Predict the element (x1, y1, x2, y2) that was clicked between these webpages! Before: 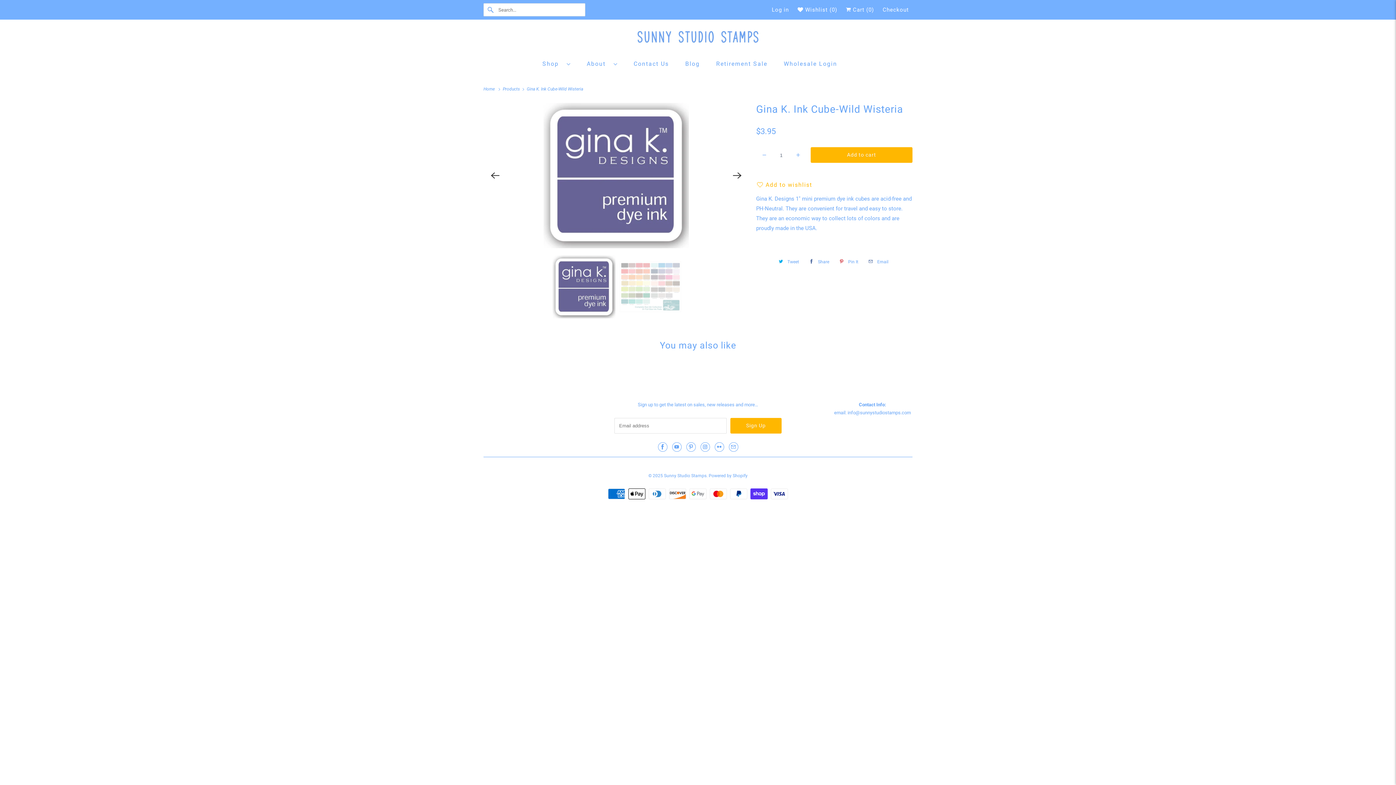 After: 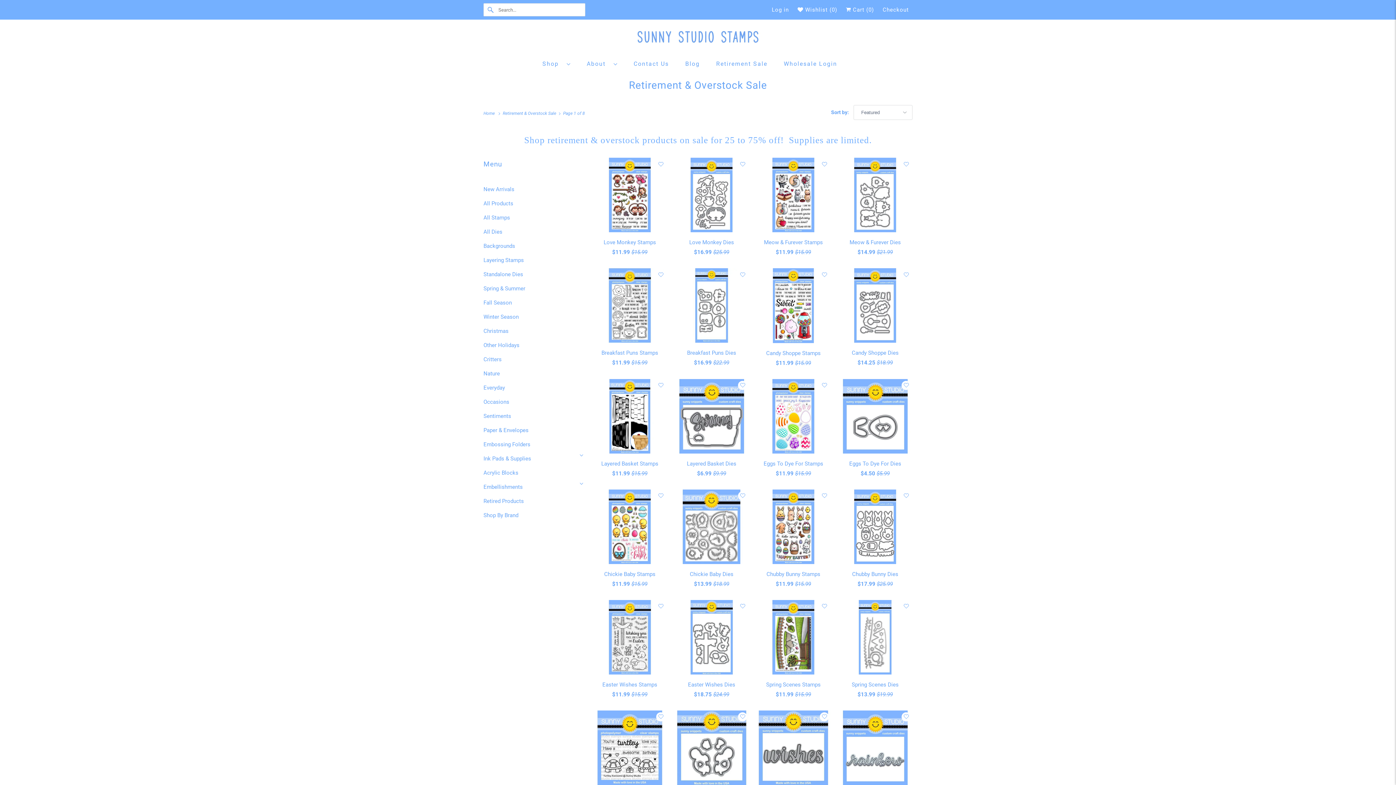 Action: label: Retirement Sale bbox: (716, 58, 767, 68)